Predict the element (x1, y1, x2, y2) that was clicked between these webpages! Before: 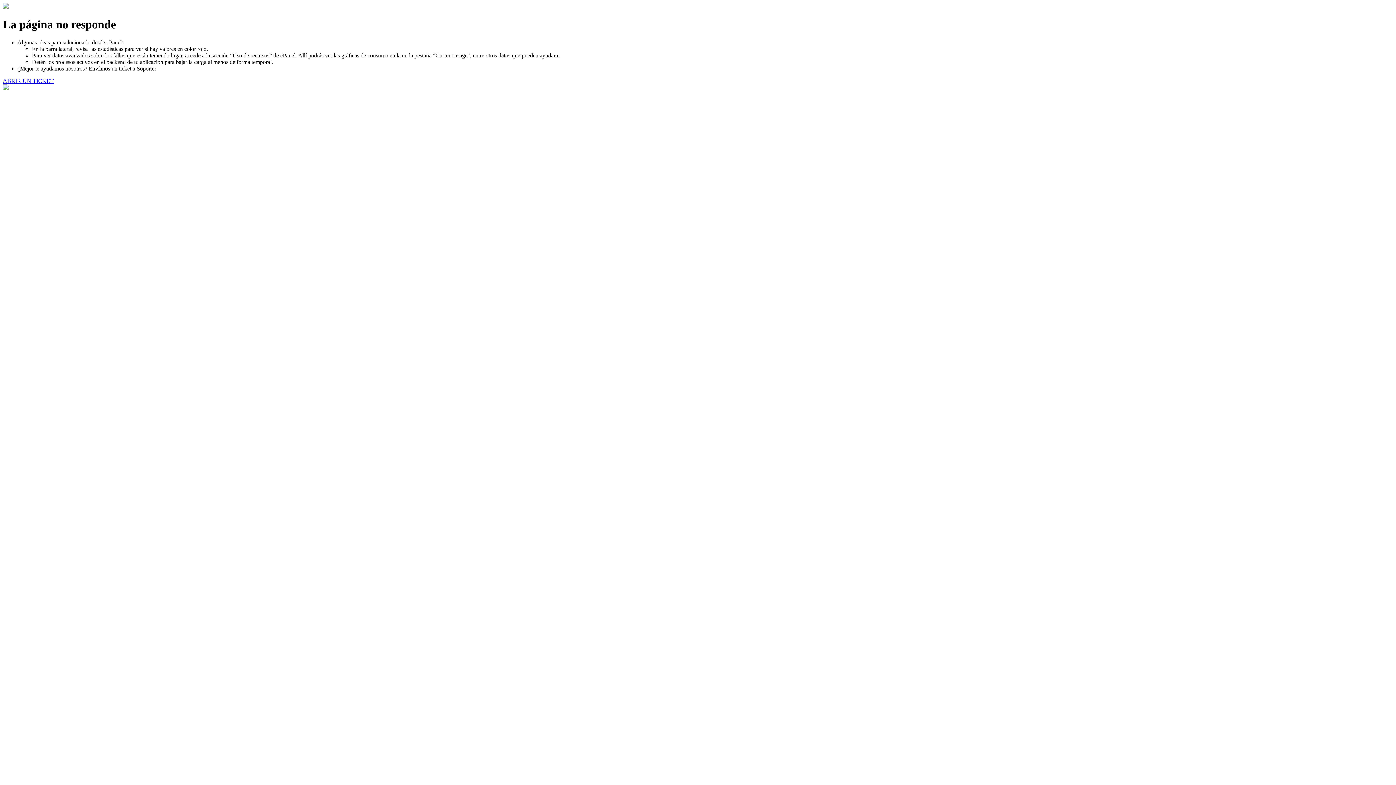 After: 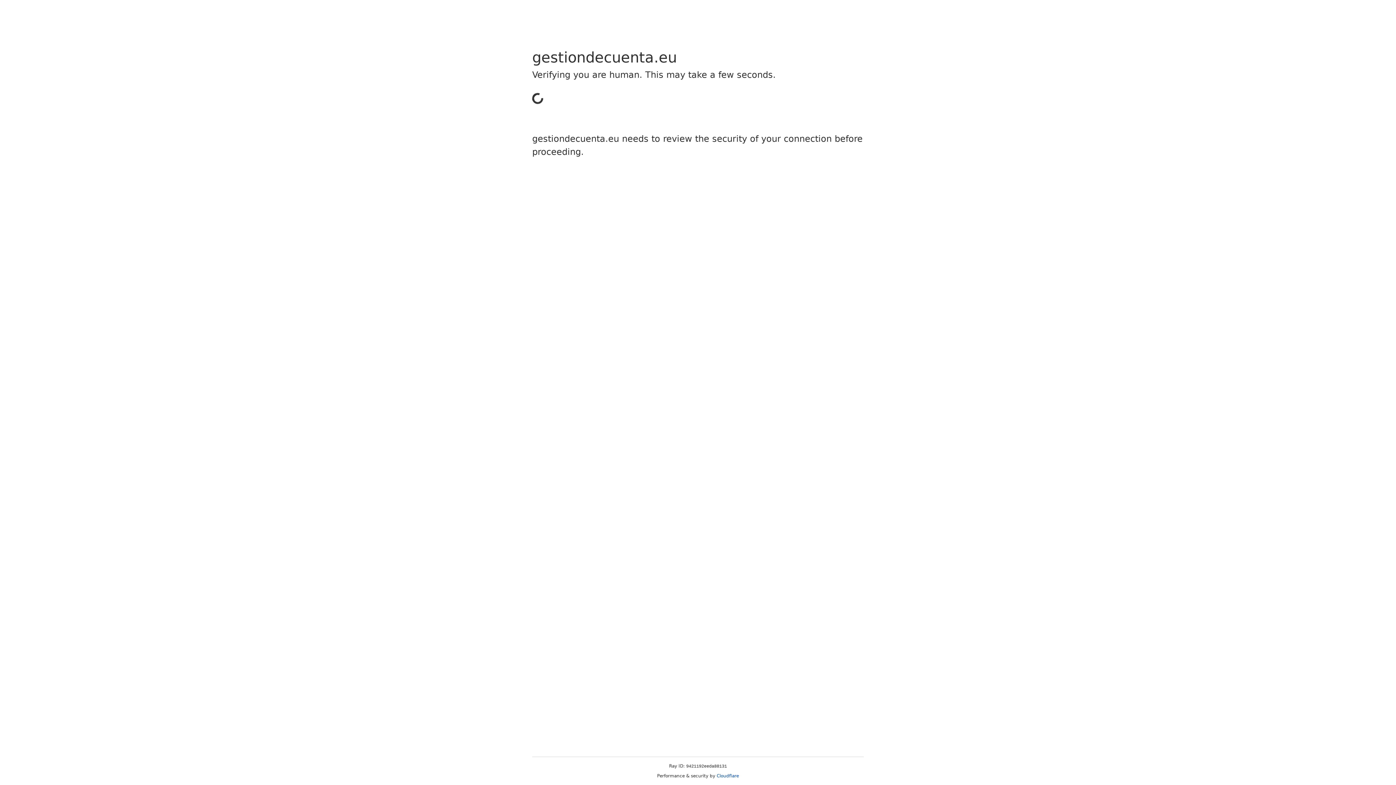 Action: bbox: (2, 77, 53, 83) label: ABRIR UN TICKET